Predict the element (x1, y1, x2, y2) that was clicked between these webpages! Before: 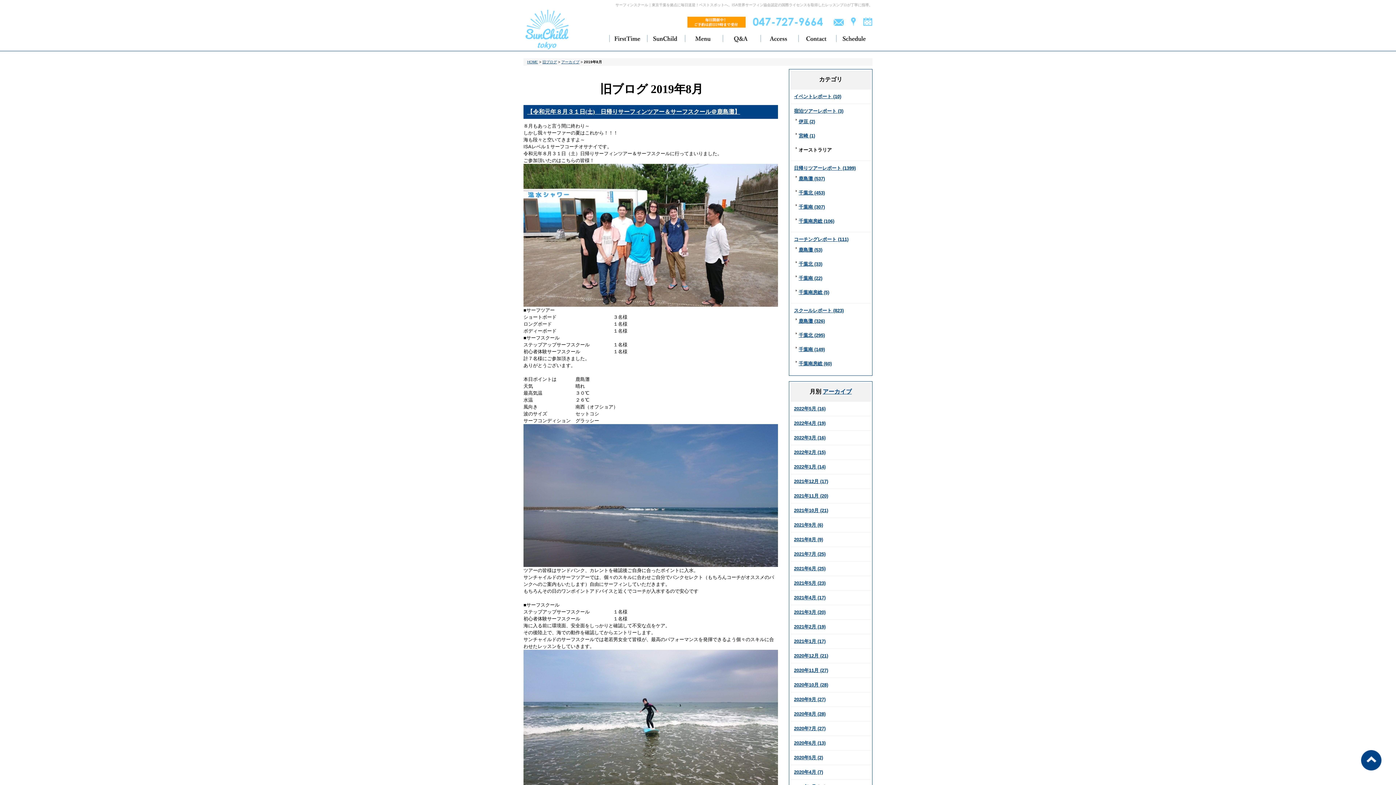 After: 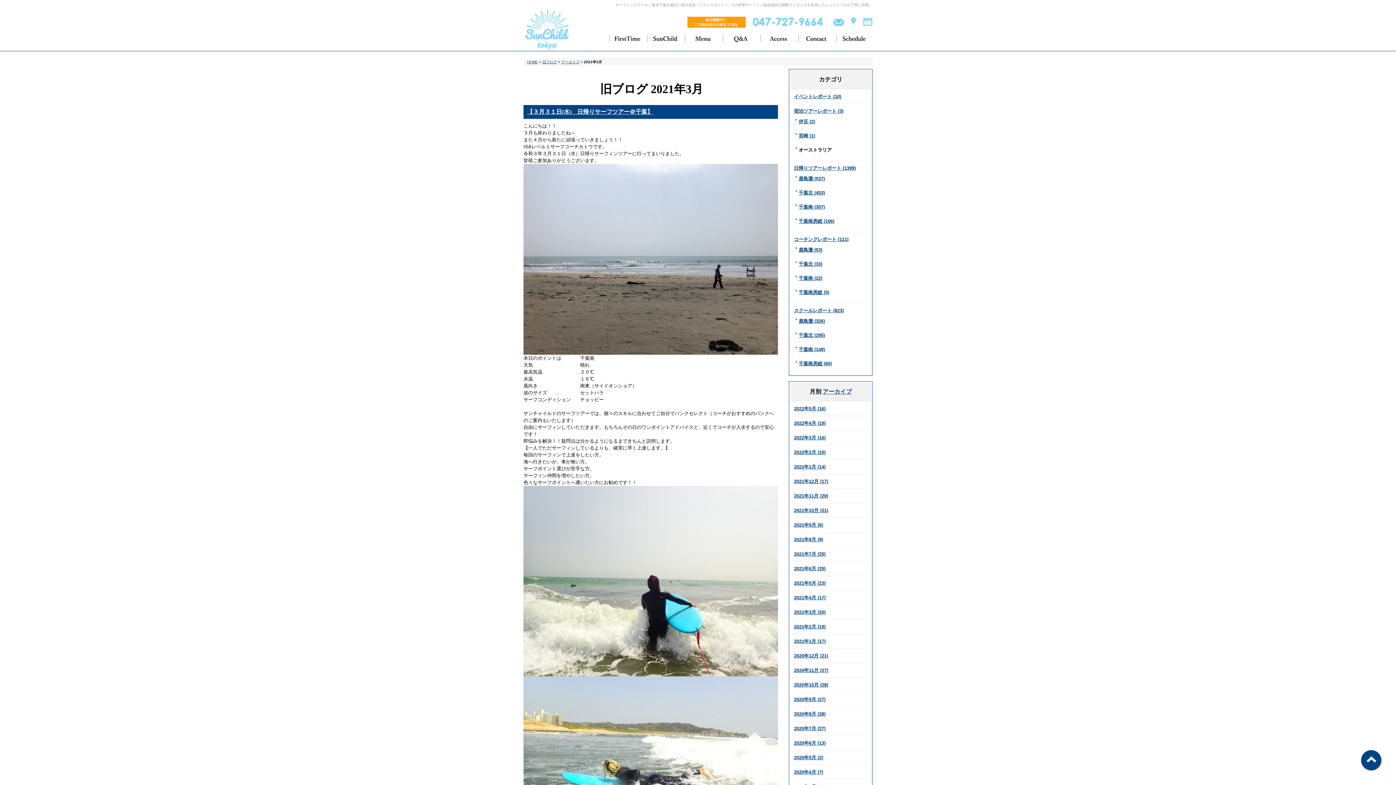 Action: bbox: (794, 609, 825, 615) label: 2021年3月 (20)